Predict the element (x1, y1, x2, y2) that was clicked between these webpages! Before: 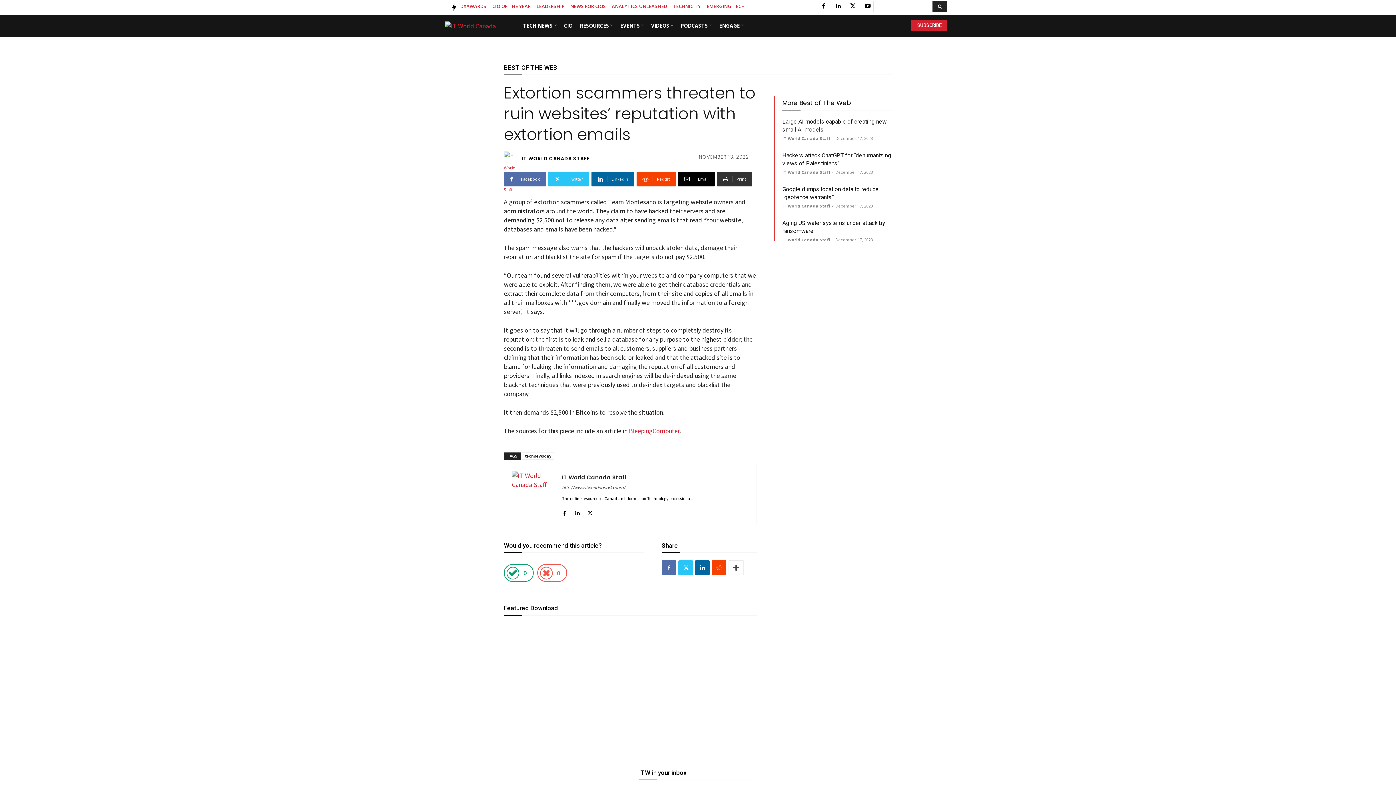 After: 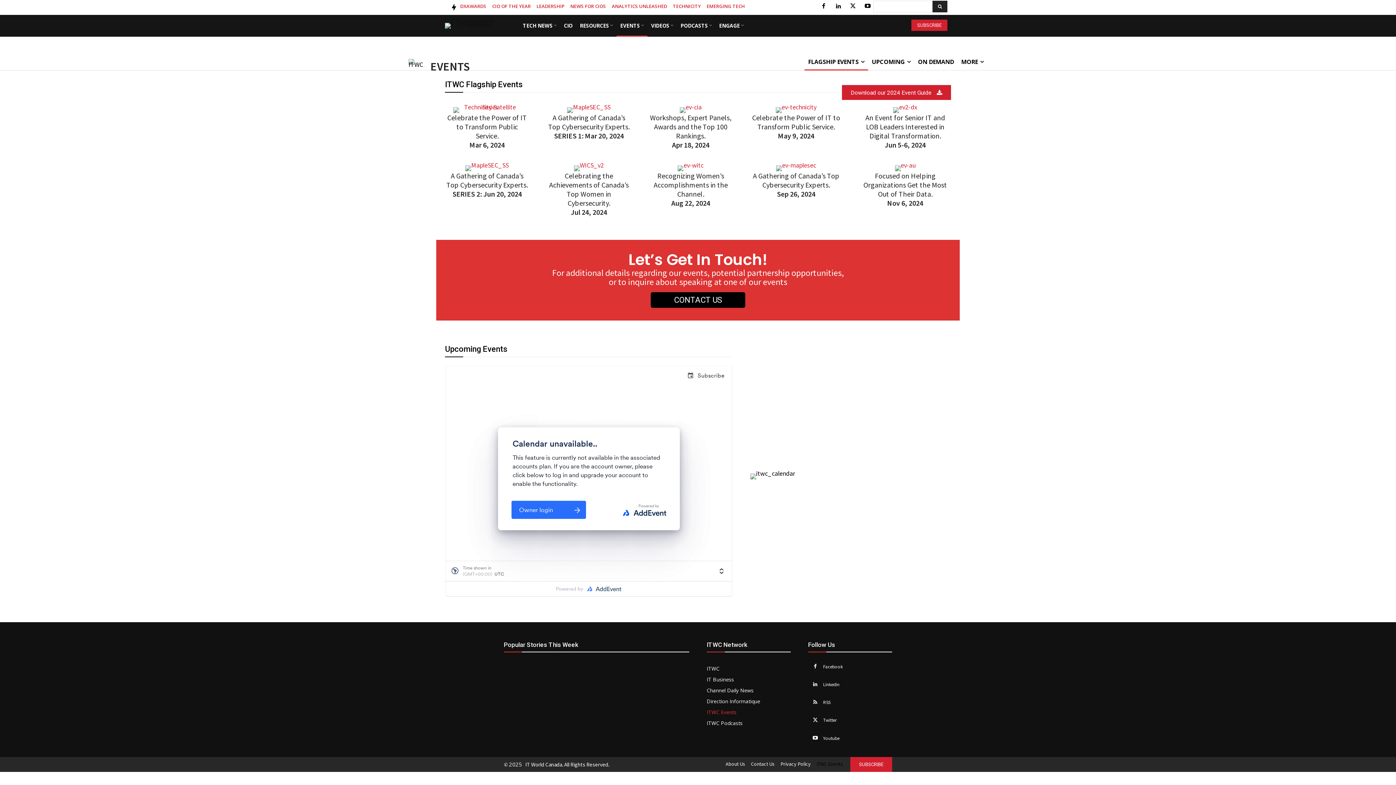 Action: label: EVENTS bbox: (616, 14, 647, 36)